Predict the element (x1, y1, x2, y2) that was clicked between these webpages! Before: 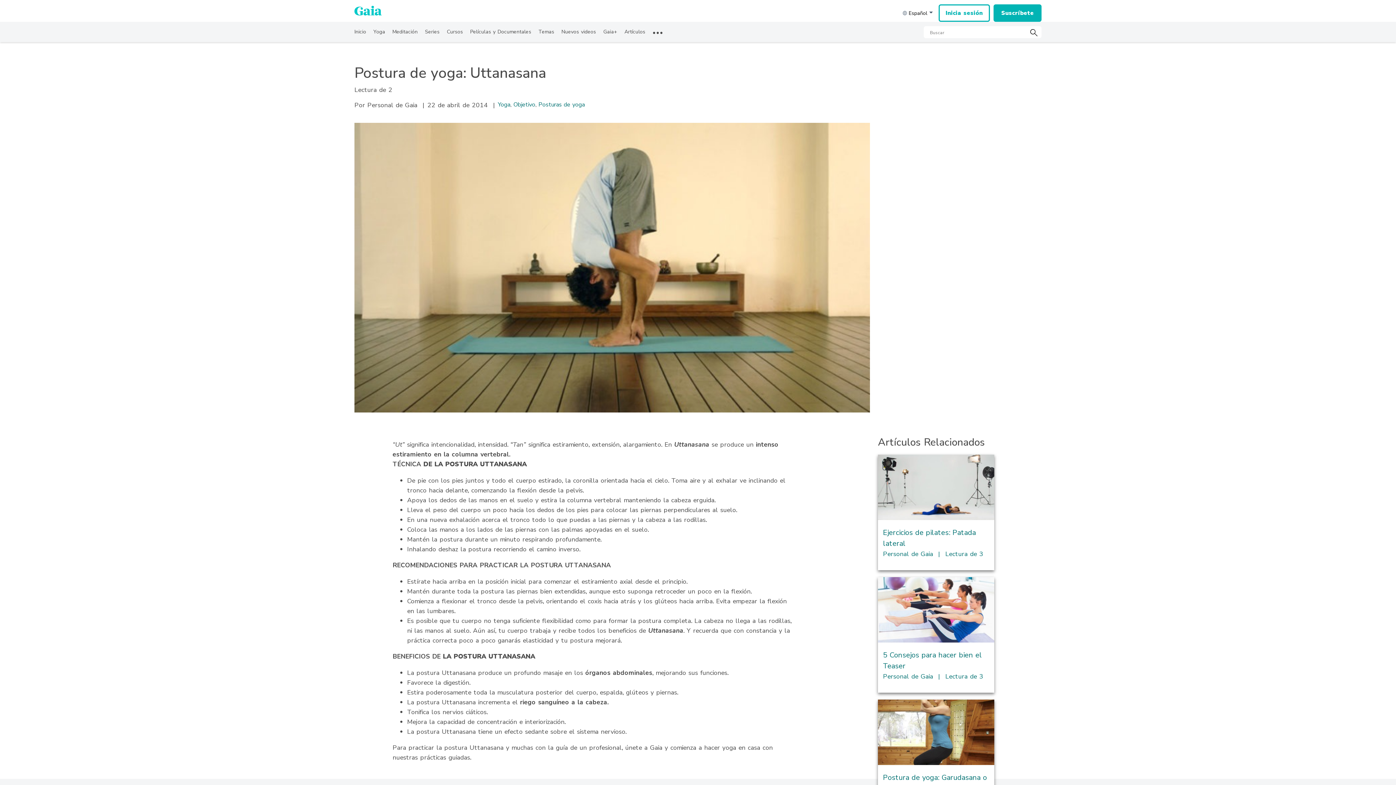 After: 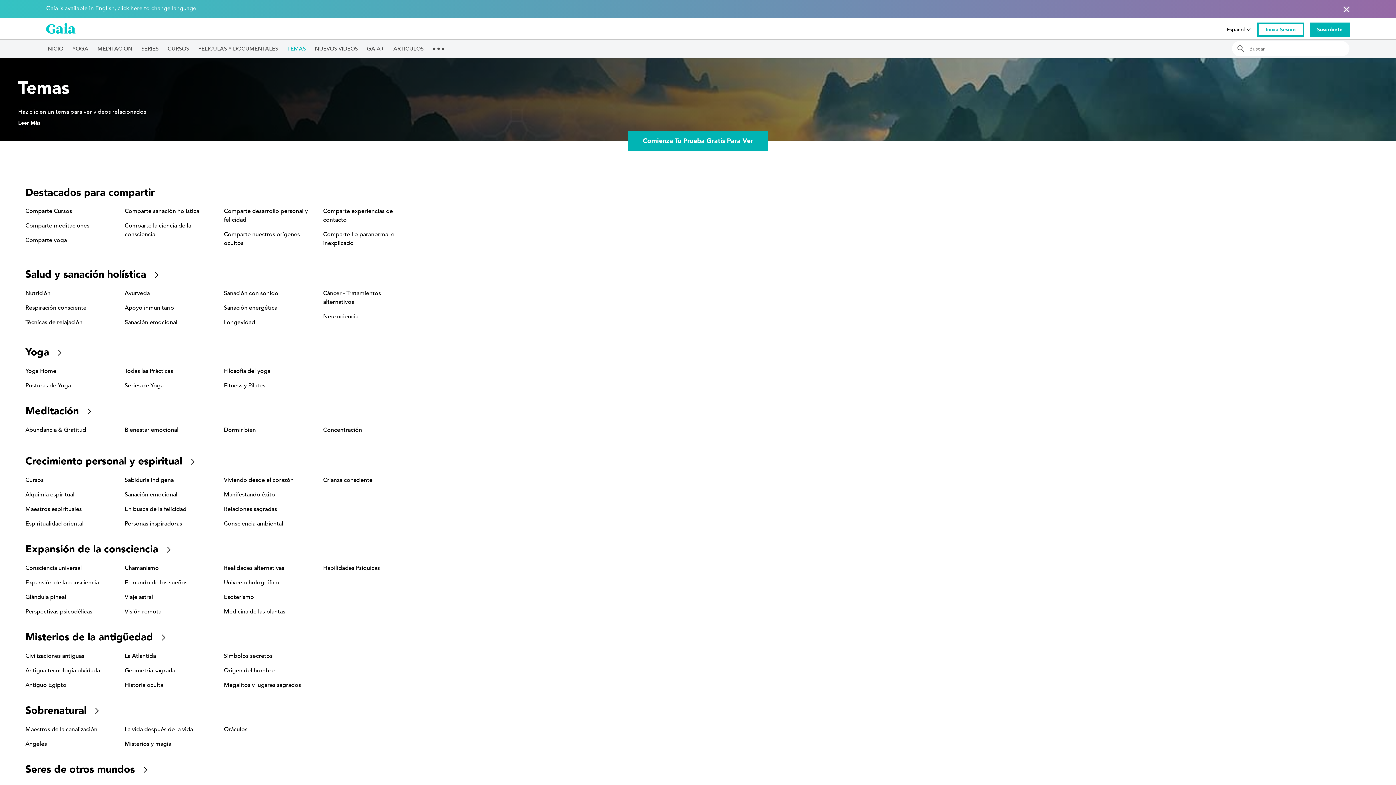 Action: bbox: (538, 21, 554, 38) label: Temas